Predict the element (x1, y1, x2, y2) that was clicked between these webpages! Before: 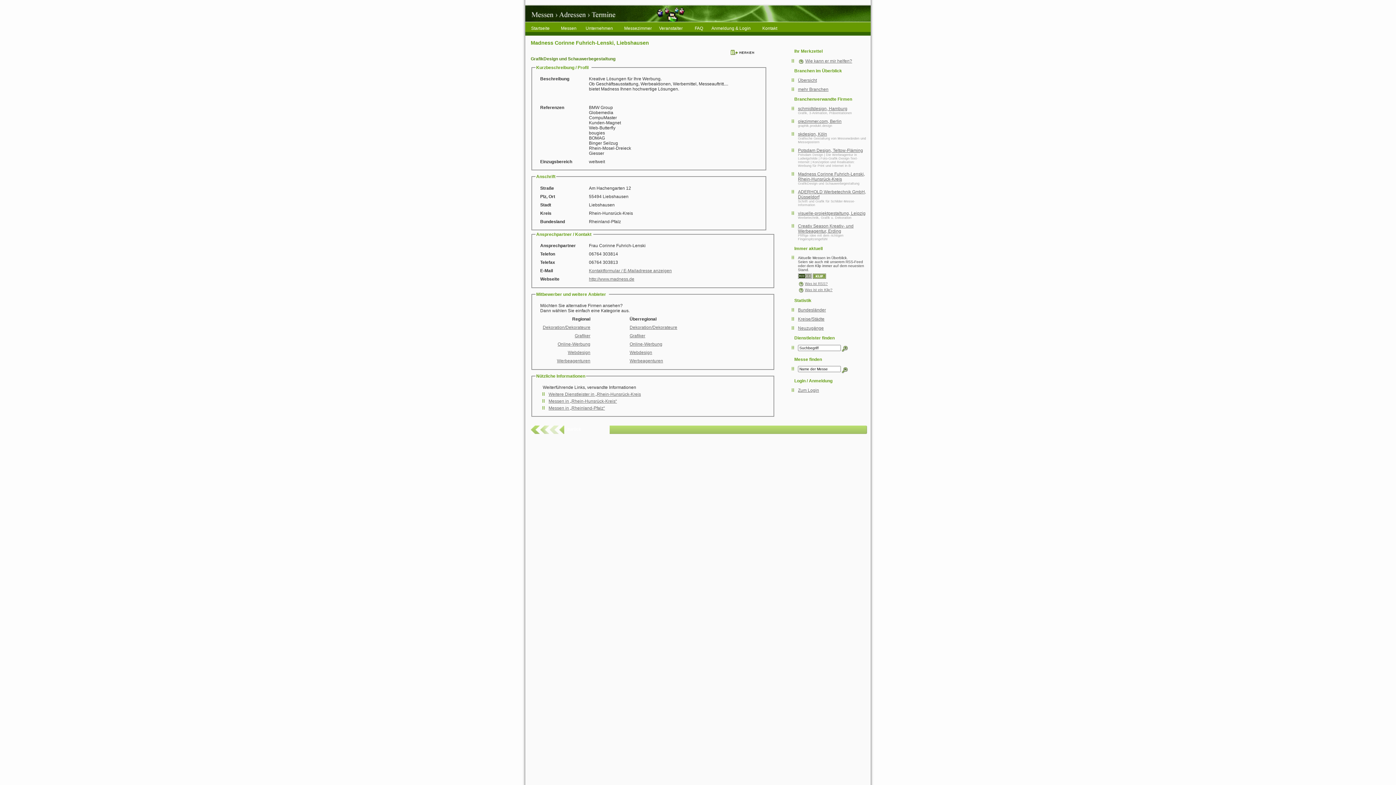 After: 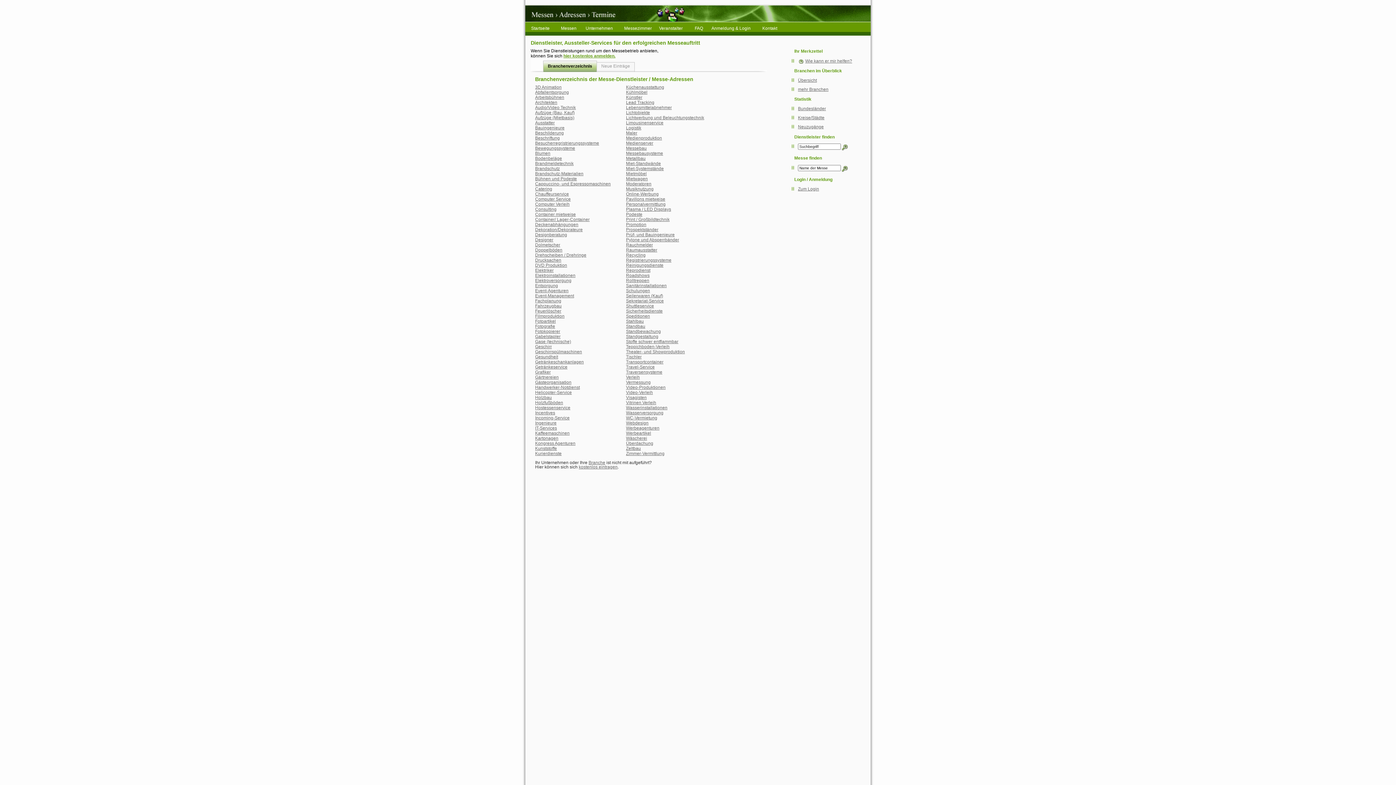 Action: bbox: (798, 77, 817, 82) label: Übersicht